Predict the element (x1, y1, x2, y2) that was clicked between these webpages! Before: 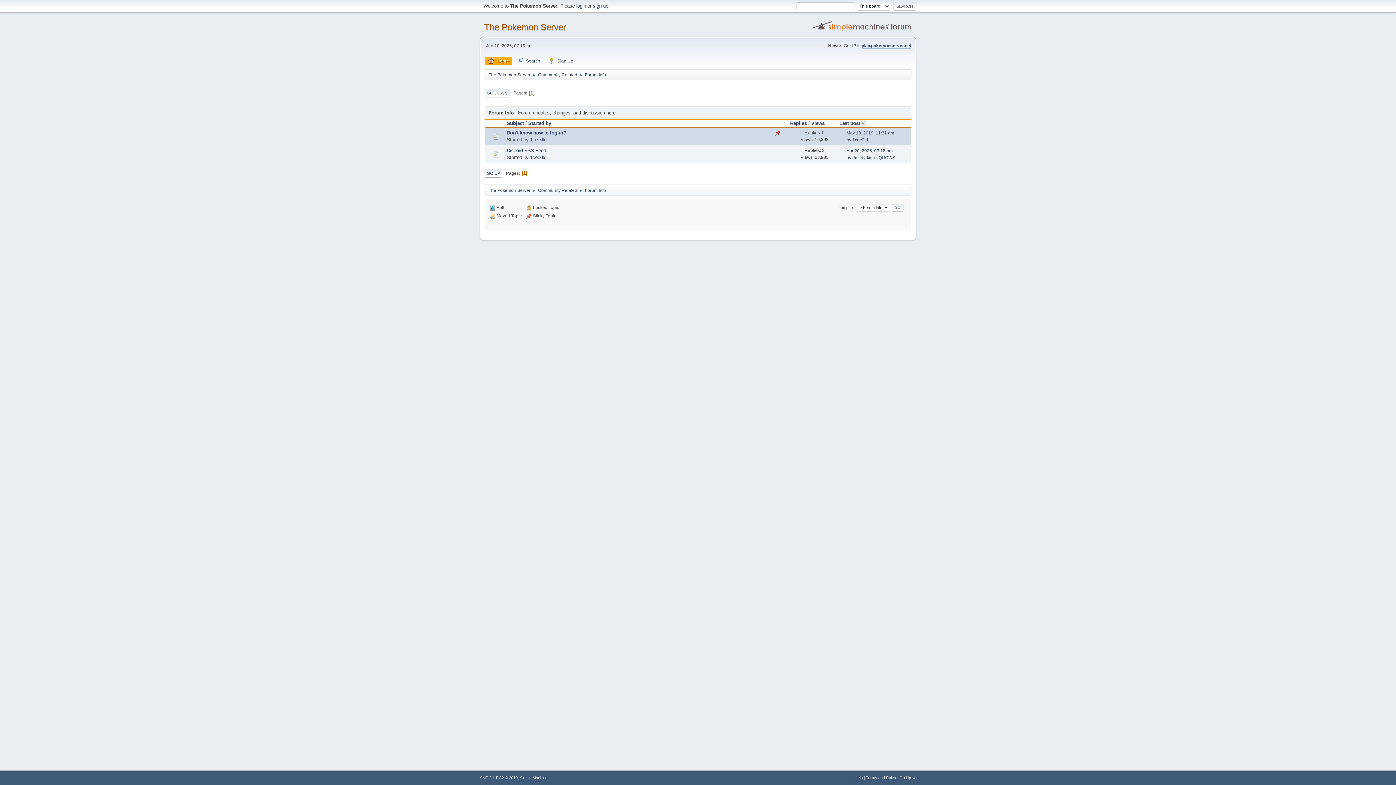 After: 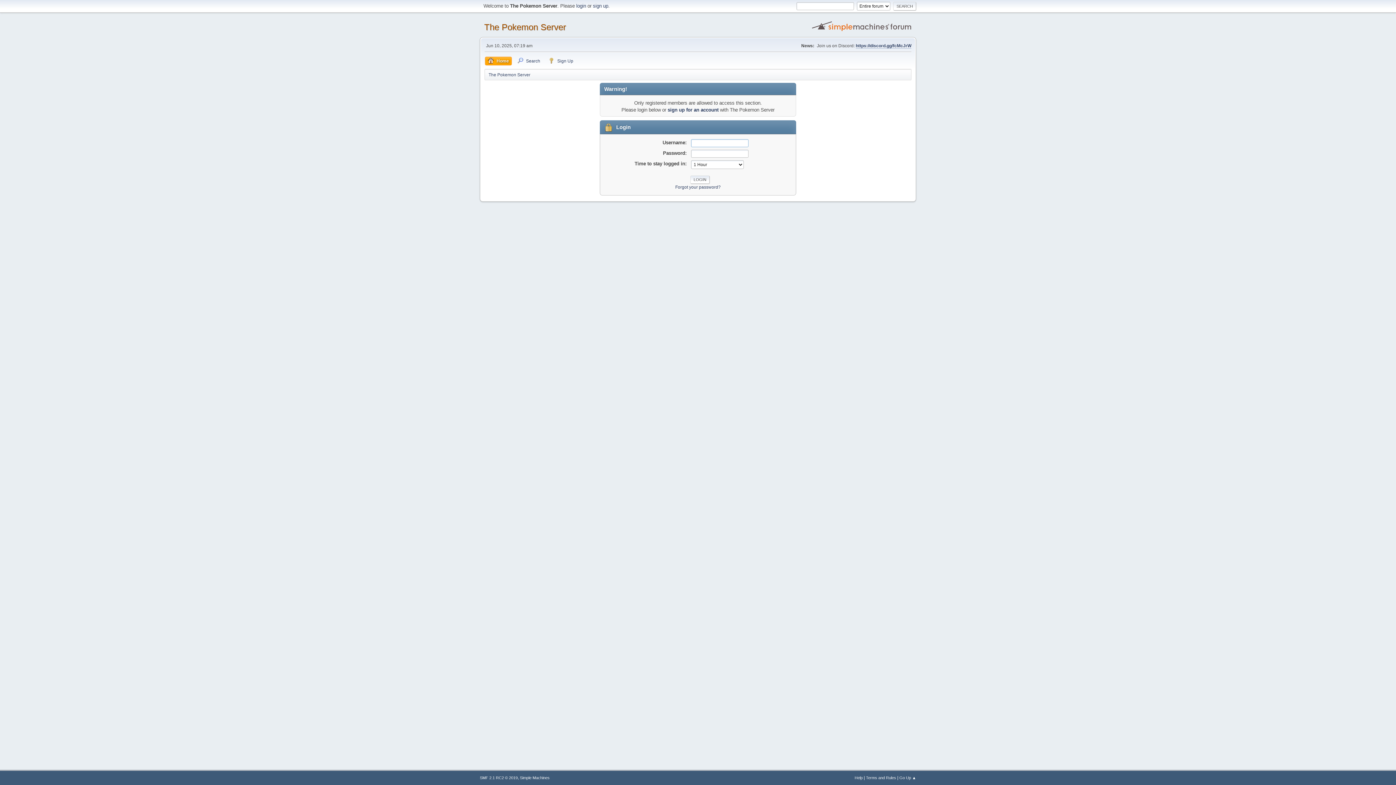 Action: label: 1cec0ld bbox: (530, 154, 546, 160)